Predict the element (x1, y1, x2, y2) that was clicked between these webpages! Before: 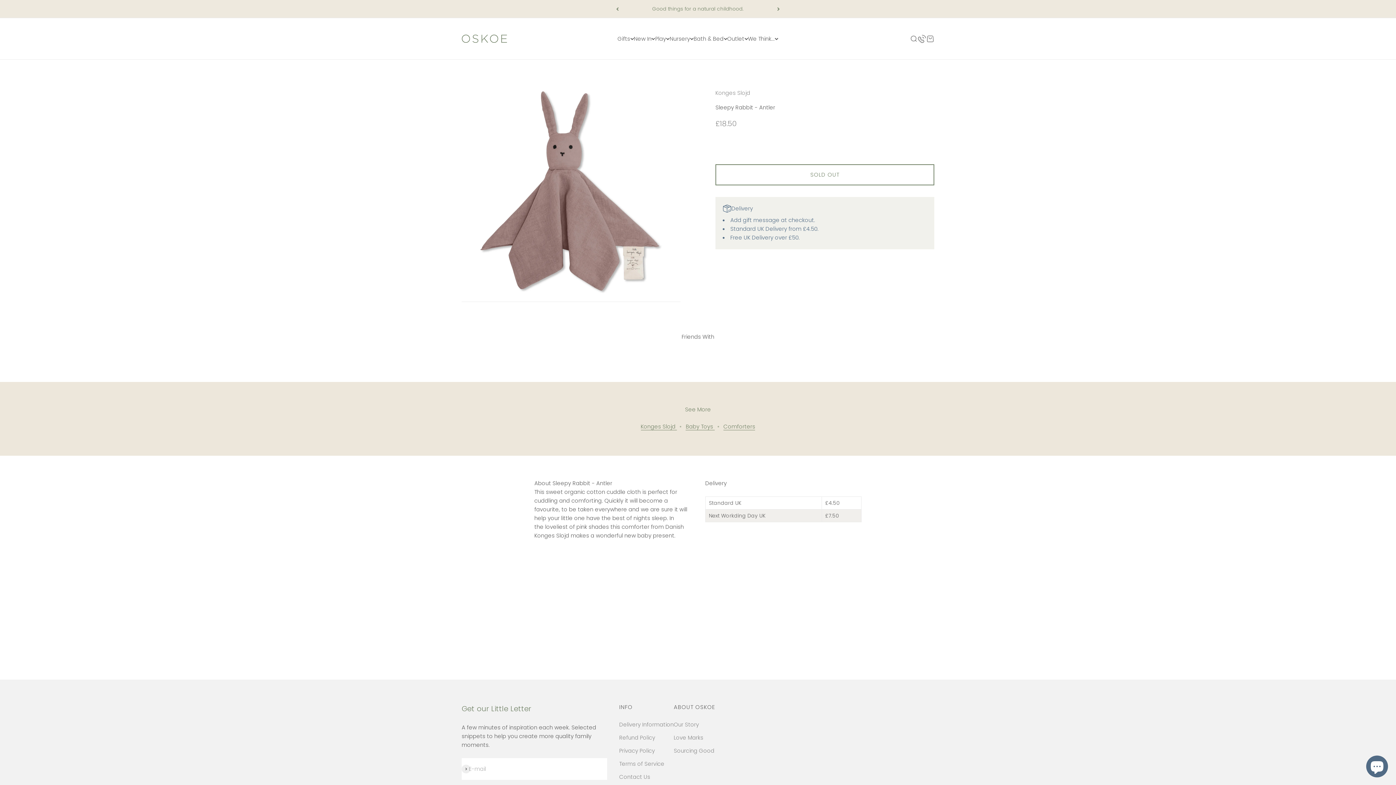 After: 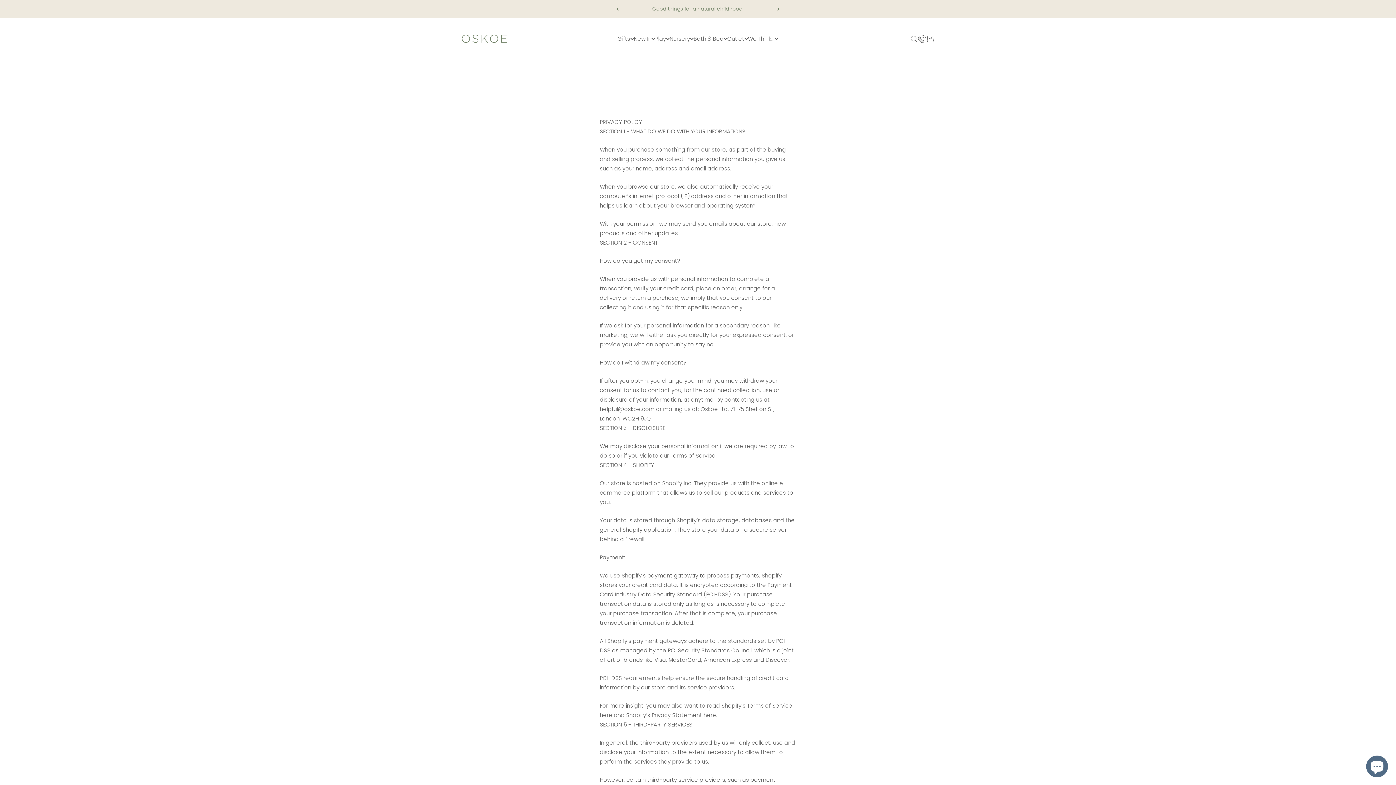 Action: bbox: (619, 746, 655, 755) label: Privacy Policy